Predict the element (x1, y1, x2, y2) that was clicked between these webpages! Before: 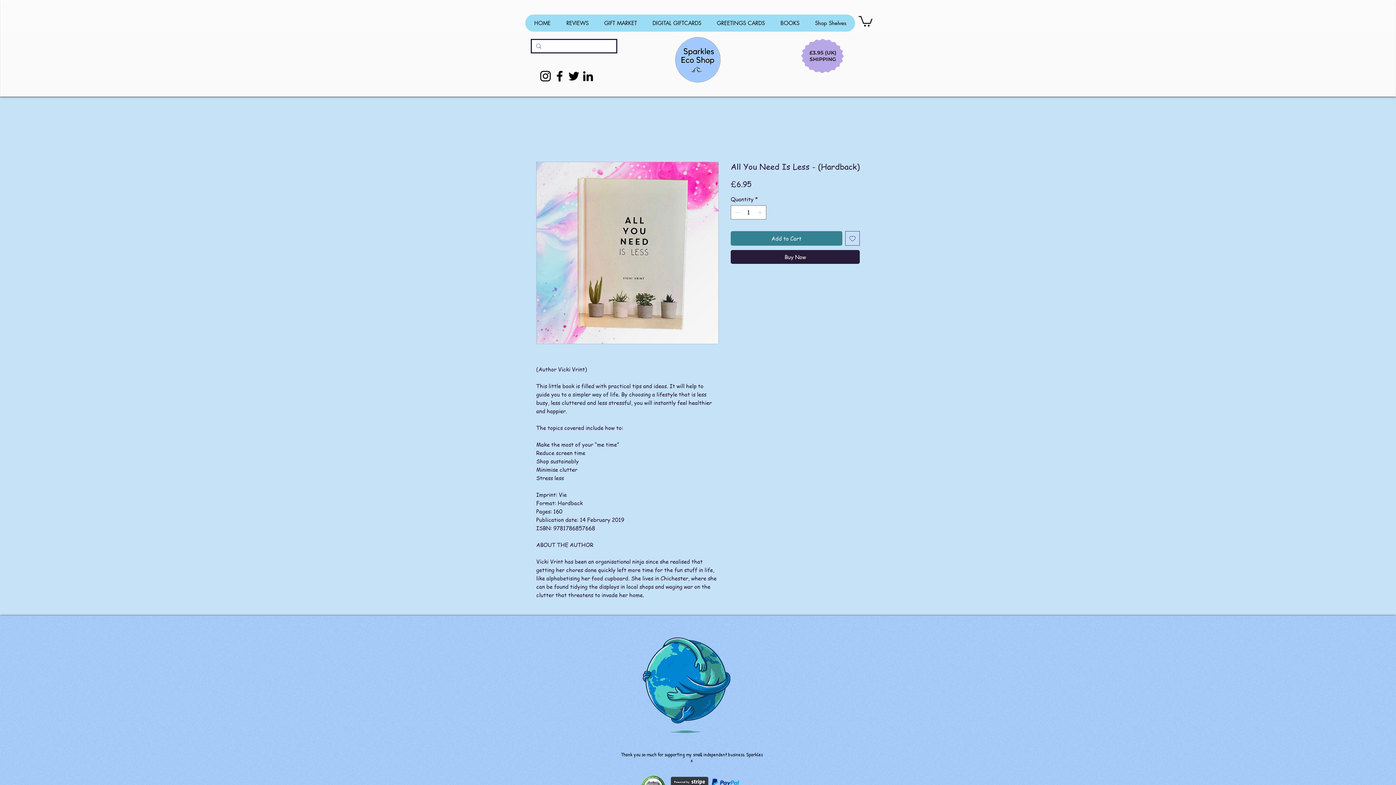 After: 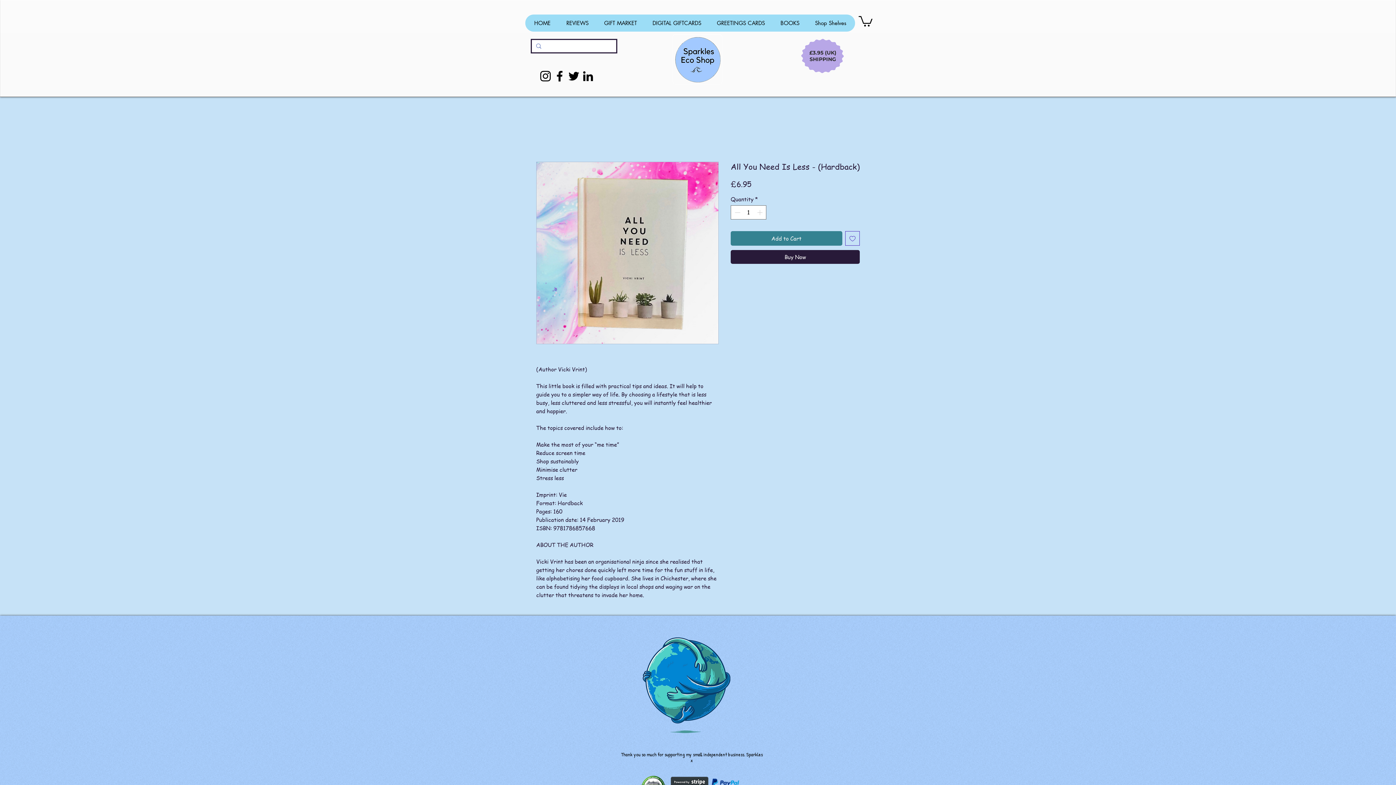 Action: label: LinkedIn bbox: (581, 69, 595, 83)